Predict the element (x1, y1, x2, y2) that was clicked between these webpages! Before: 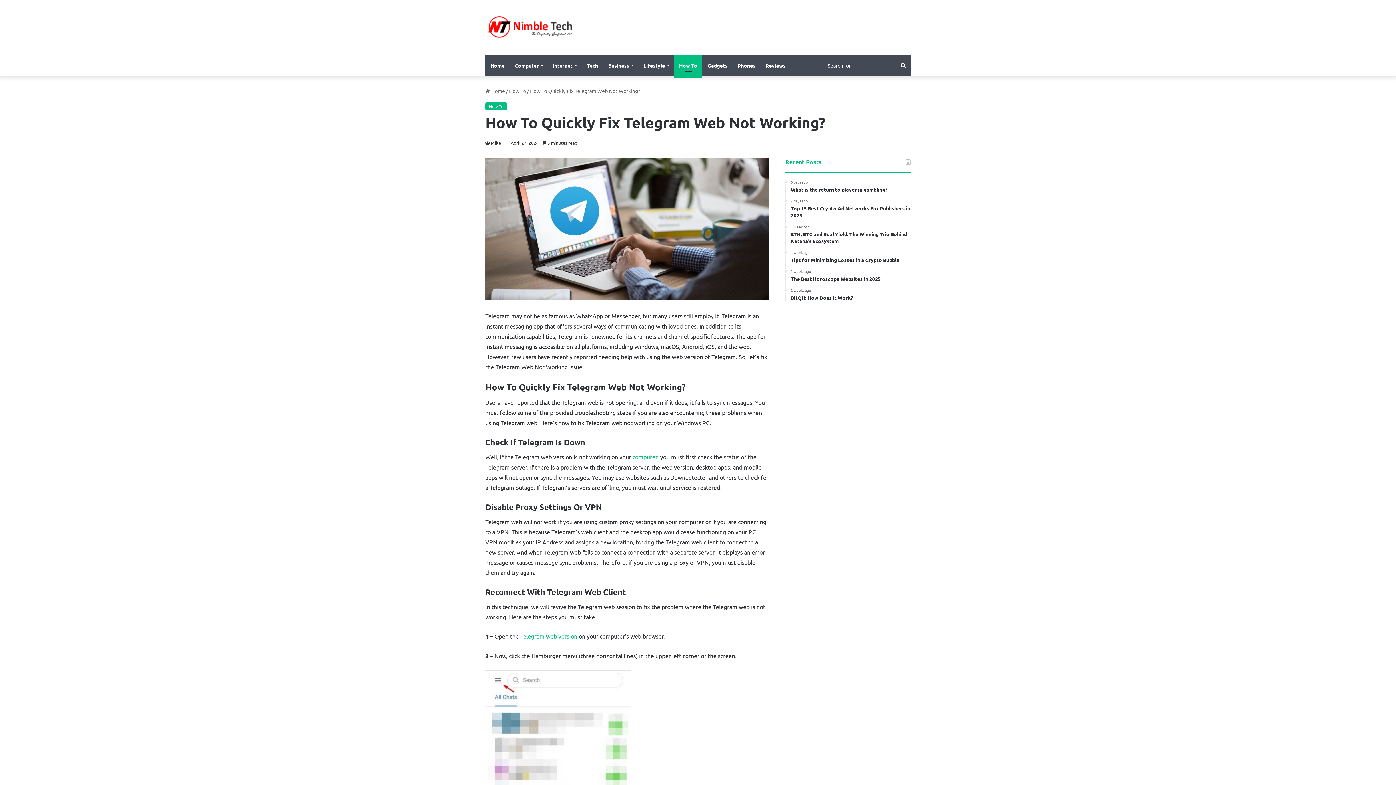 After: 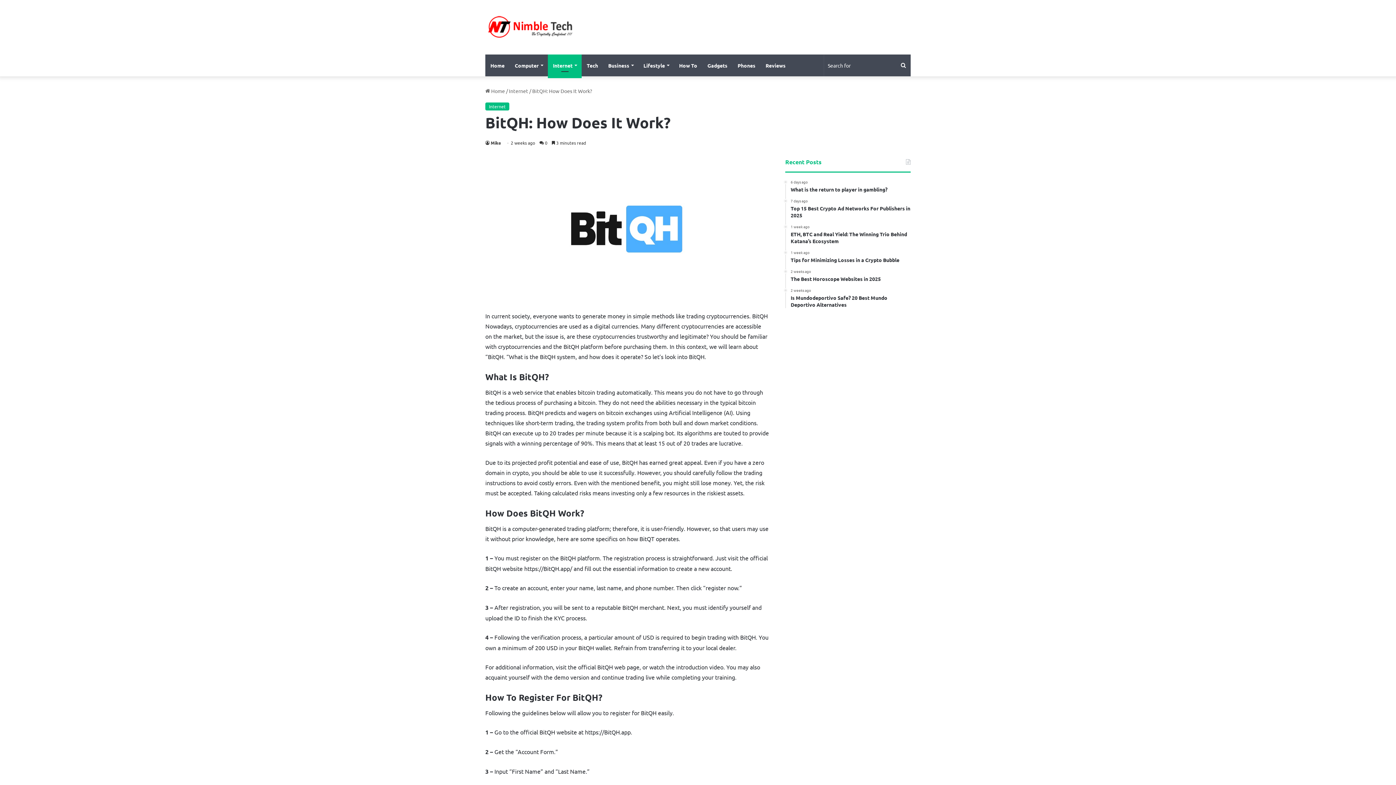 Action: label: 2 weeks ago
BitQH: How Does It Work? bbox: (790, 288, 910, 301)